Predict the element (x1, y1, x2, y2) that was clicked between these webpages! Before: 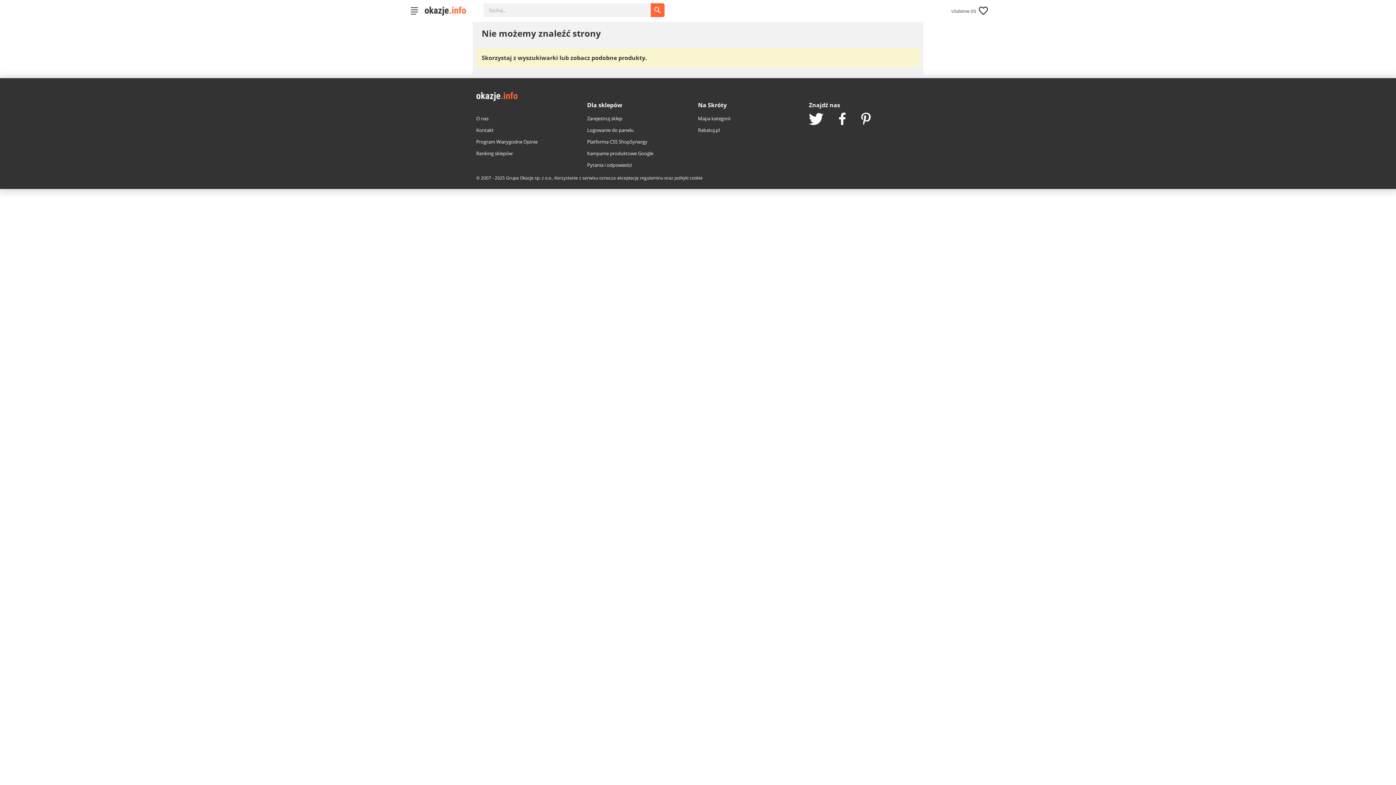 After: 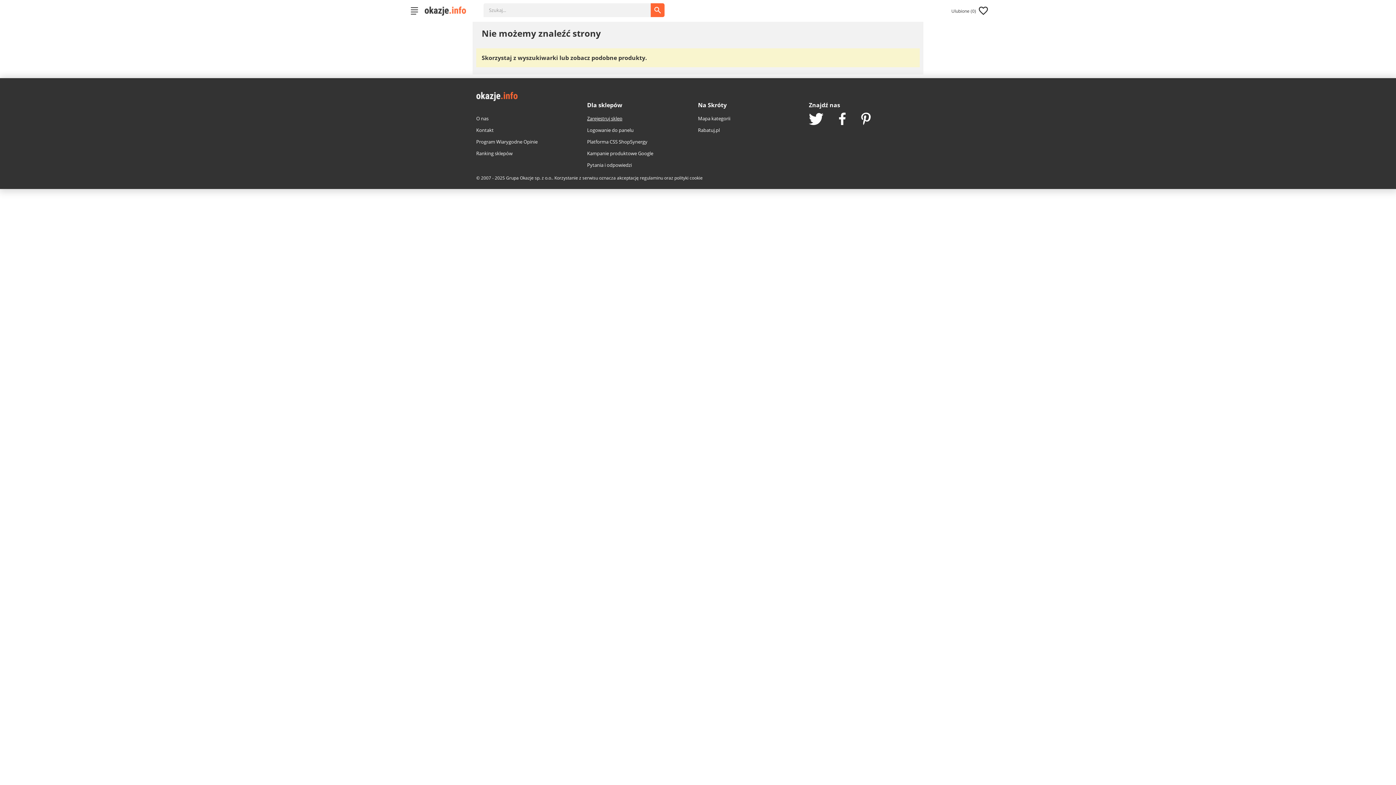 Action: bbox: (587, 112, 698, 124) label: Zarejestruj sklep